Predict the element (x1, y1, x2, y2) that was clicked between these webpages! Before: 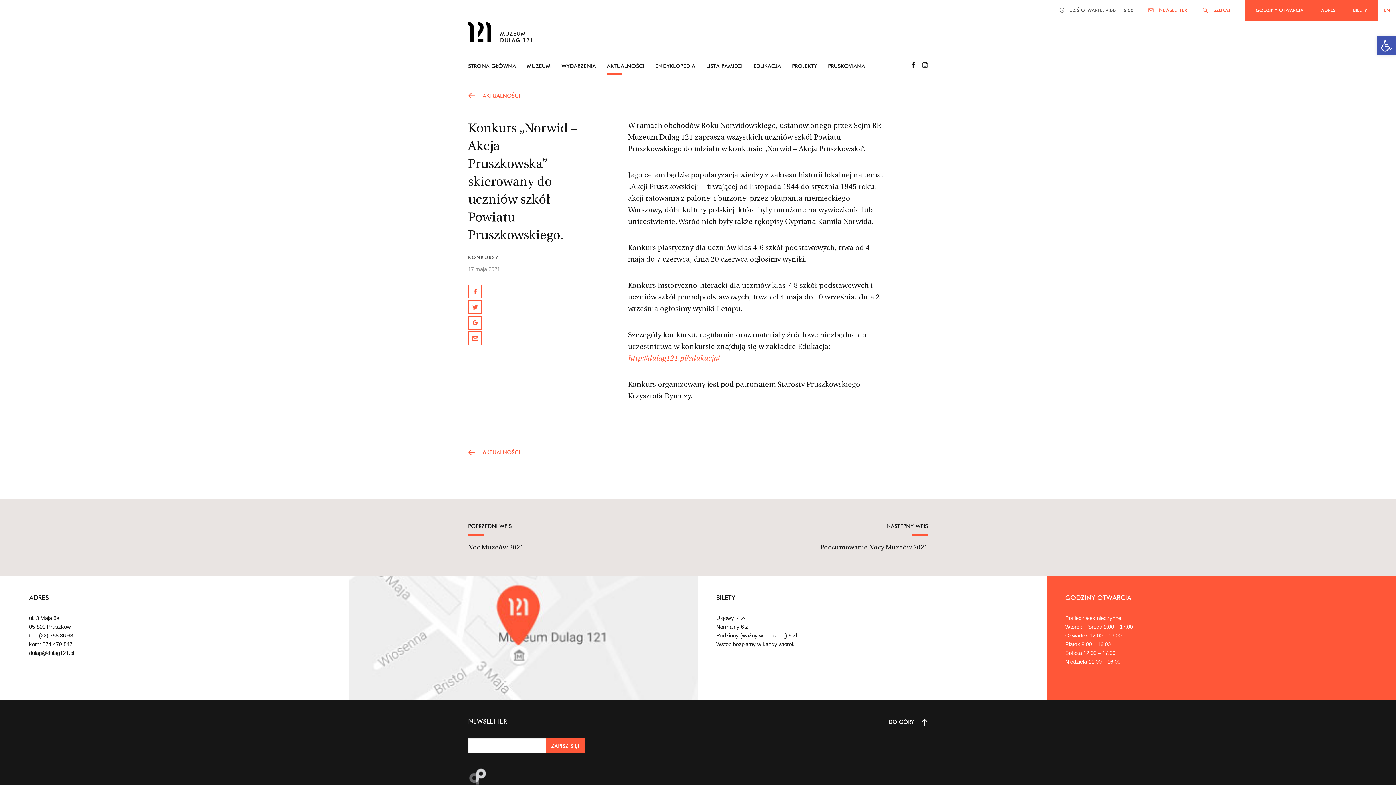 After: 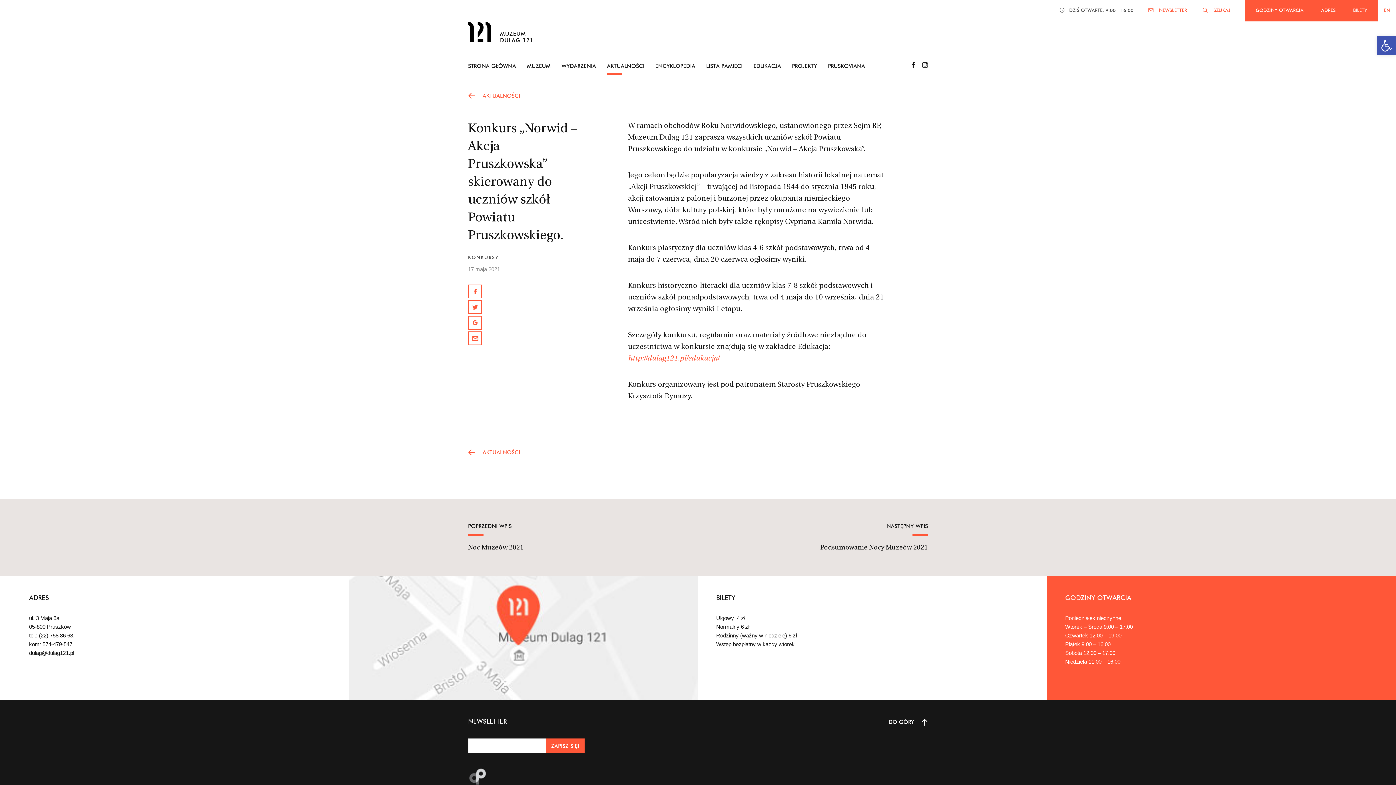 Action: label: dulag@dulag121.pl bbox: (29, 650, 74, 656)